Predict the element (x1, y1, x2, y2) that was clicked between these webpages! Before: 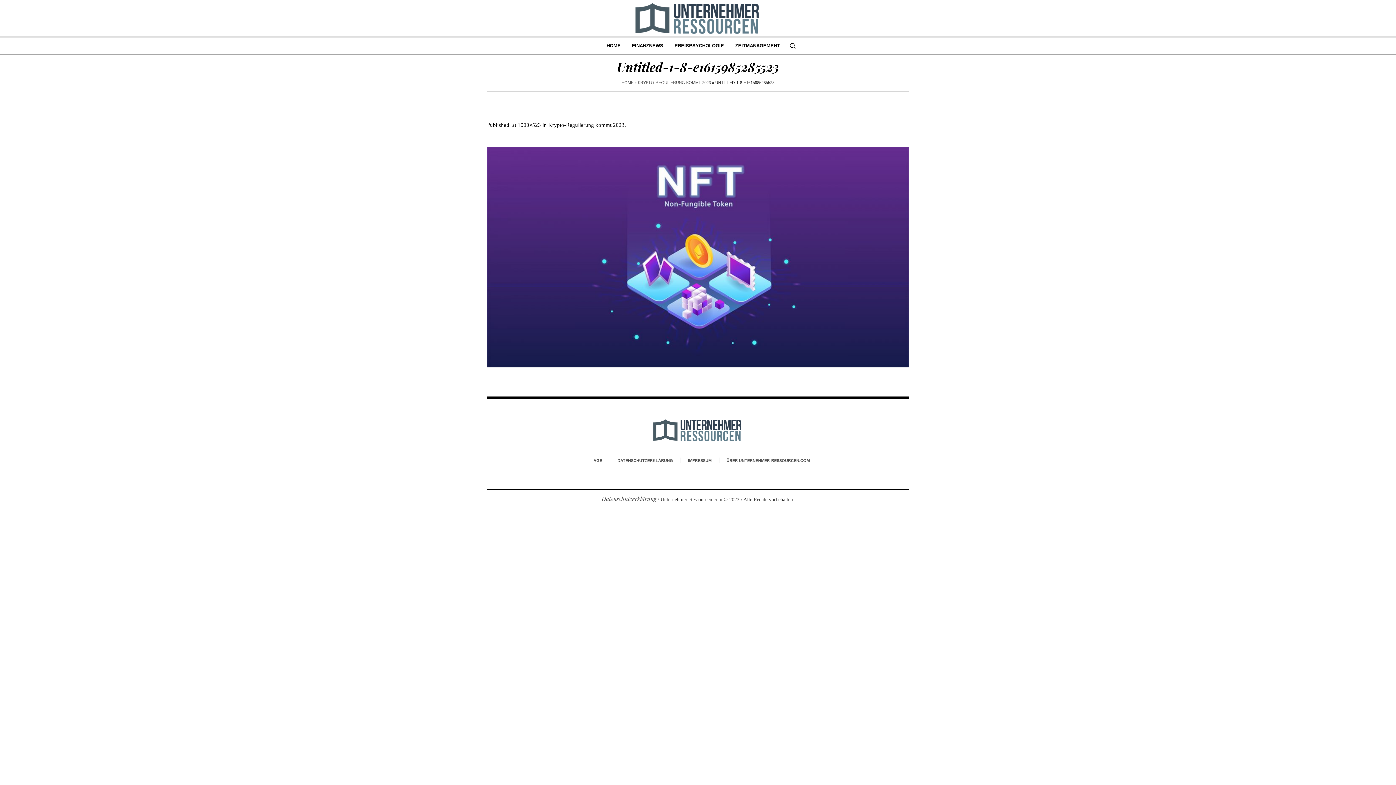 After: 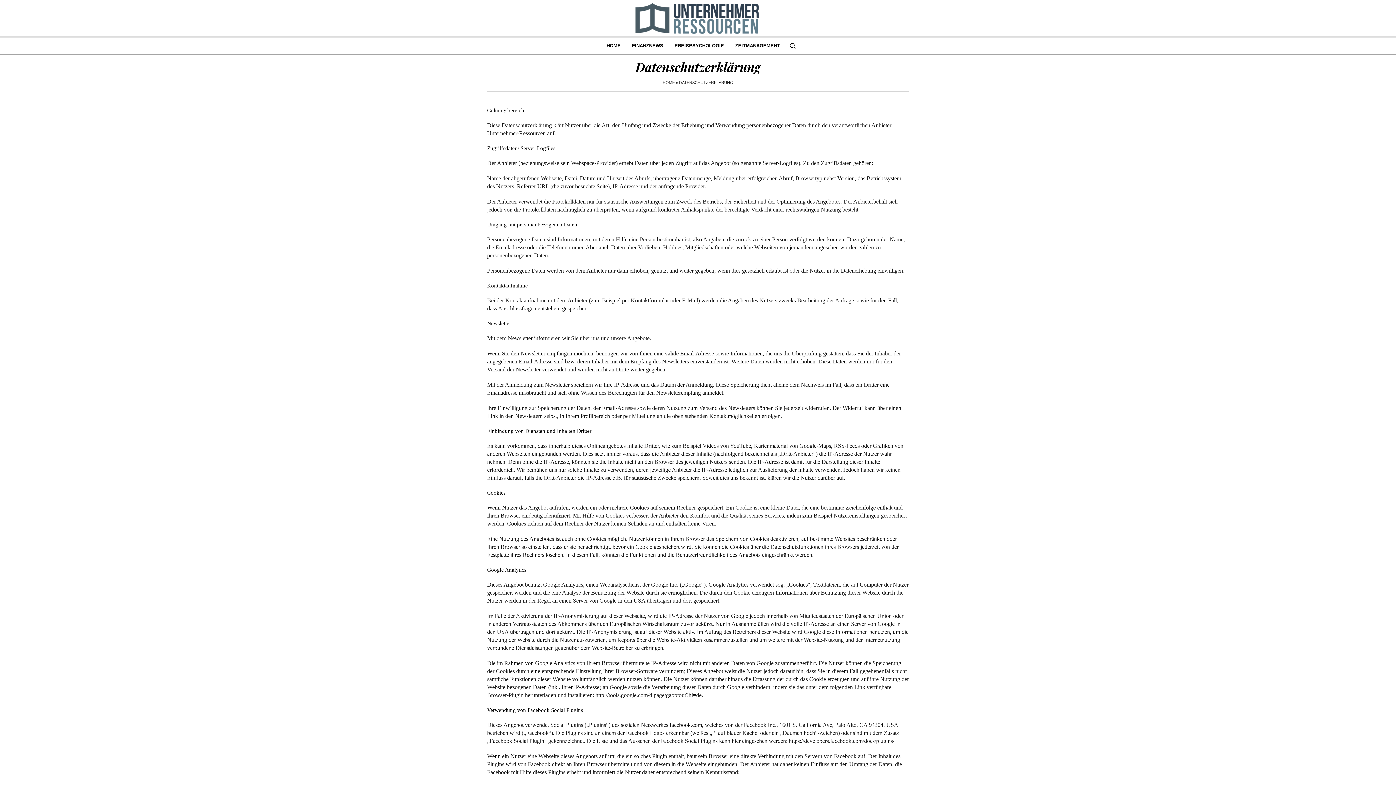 Action: label: Datenschutzerklärung bbox: (601, 495, 656, 502)